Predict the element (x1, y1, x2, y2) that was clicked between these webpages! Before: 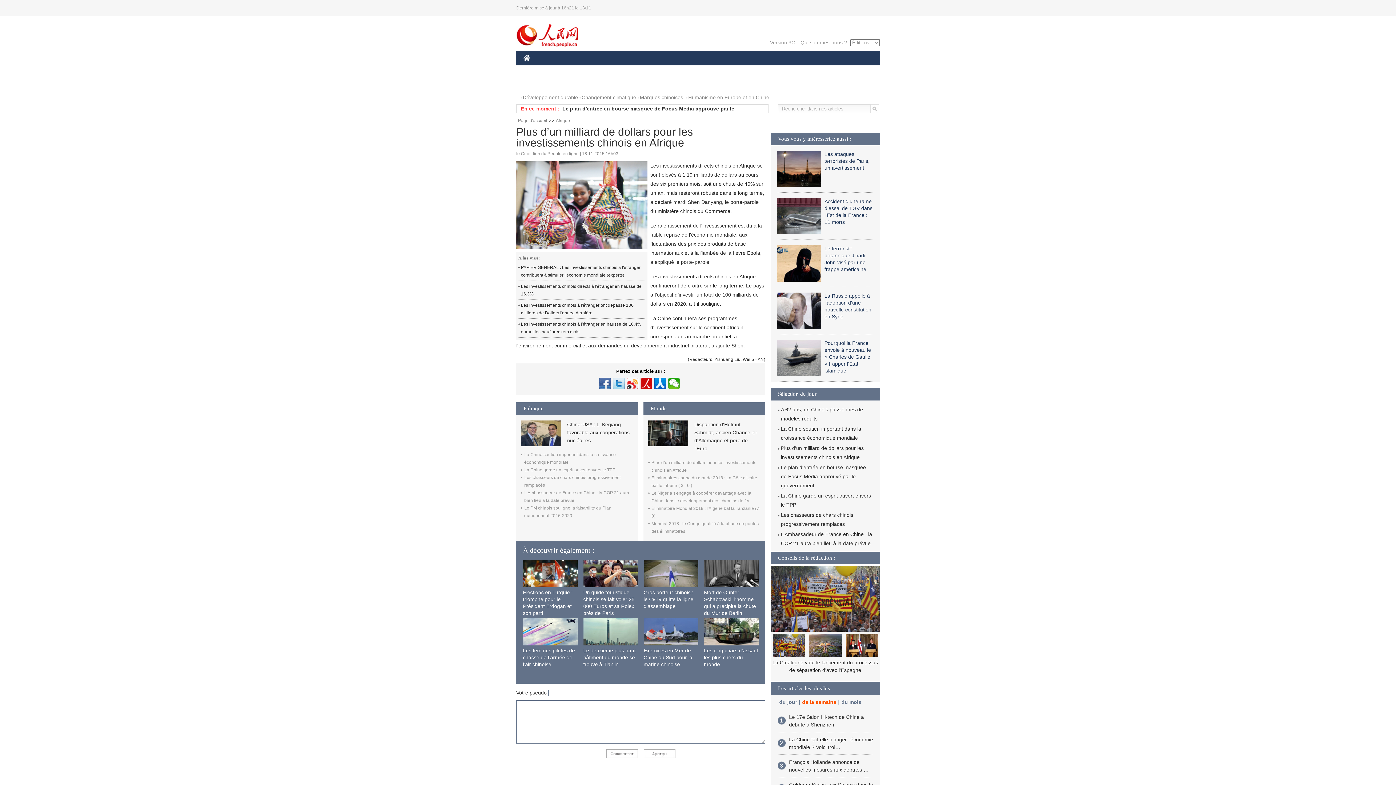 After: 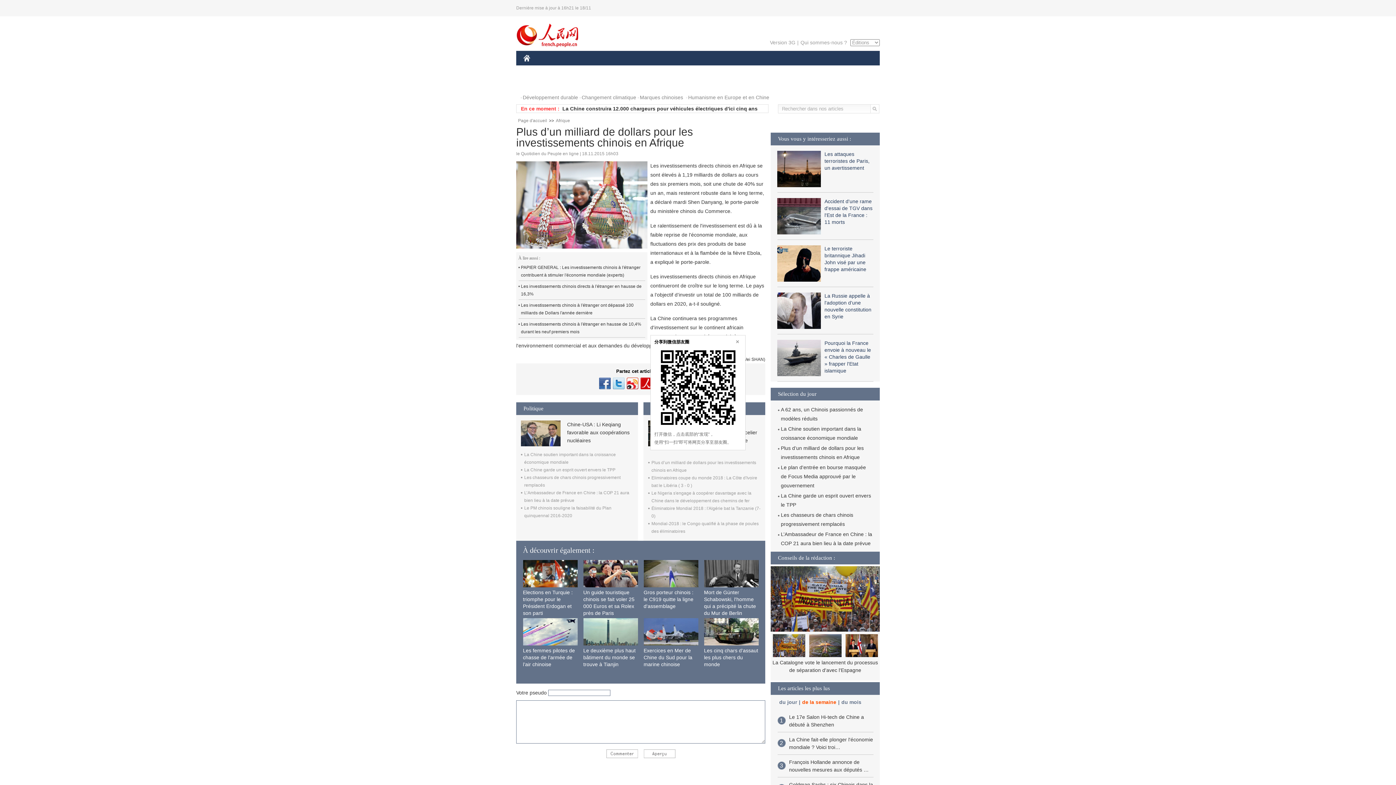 Action: bbox: (668, 377, 679, 389)